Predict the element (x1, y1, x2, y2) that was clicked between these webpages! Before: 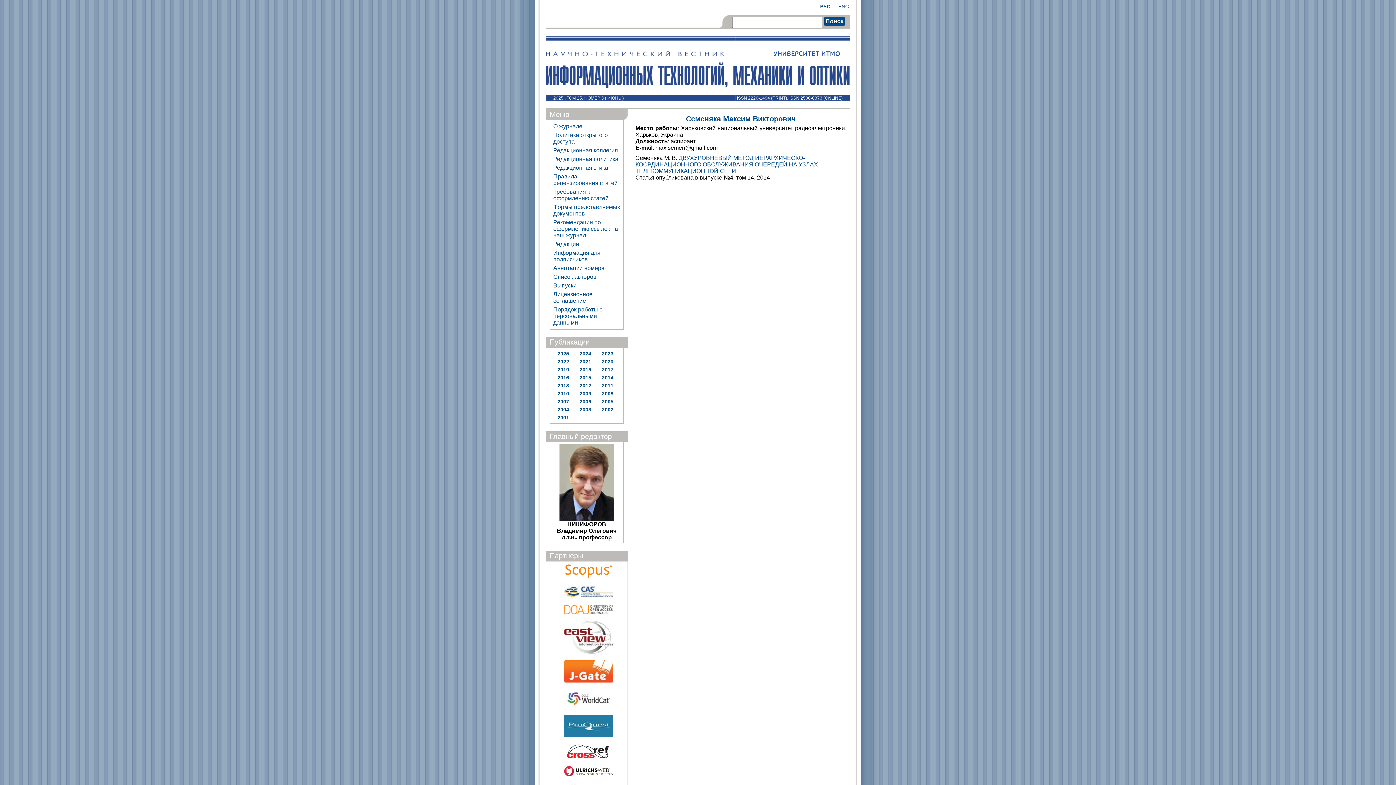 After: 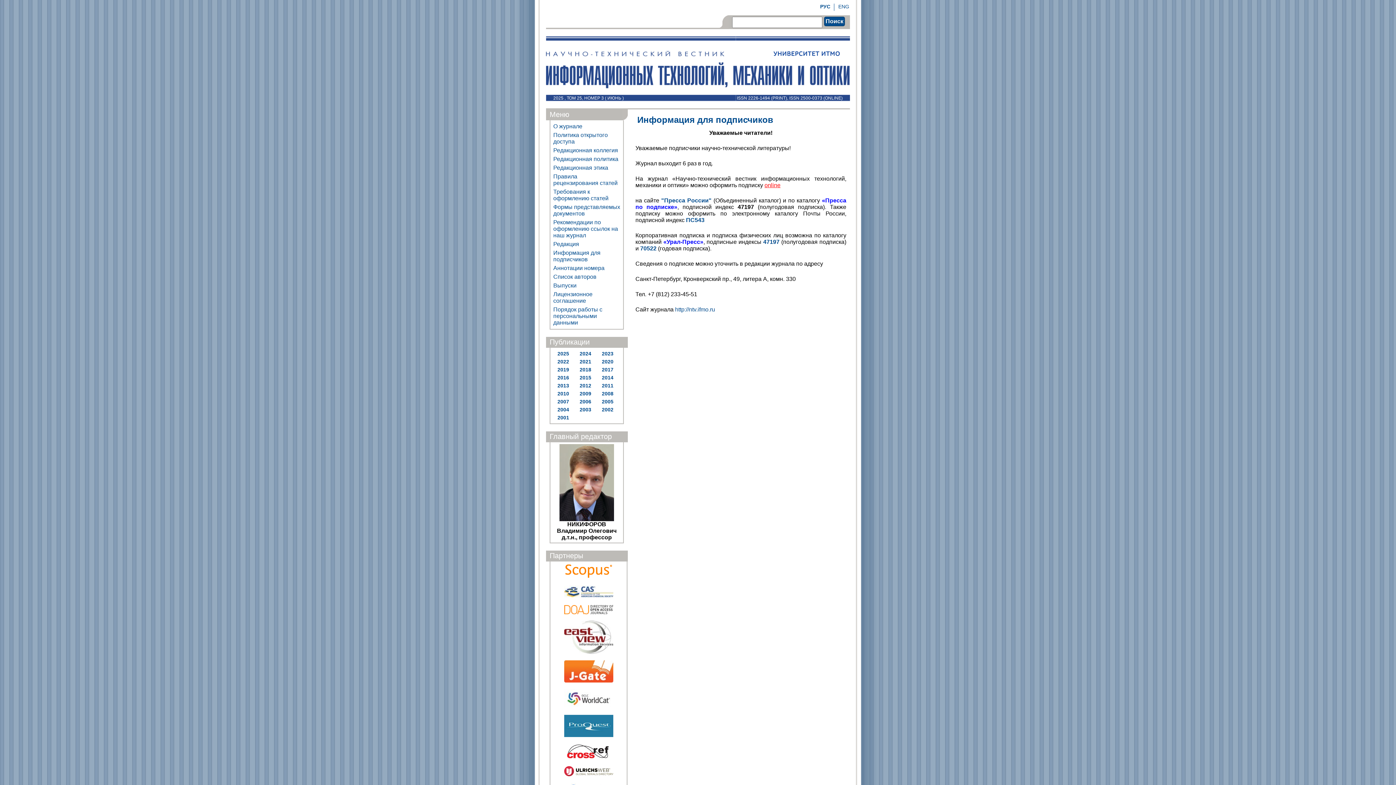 Action: label: Информация для подписчиков bbox: (552, 248, 621, 264)